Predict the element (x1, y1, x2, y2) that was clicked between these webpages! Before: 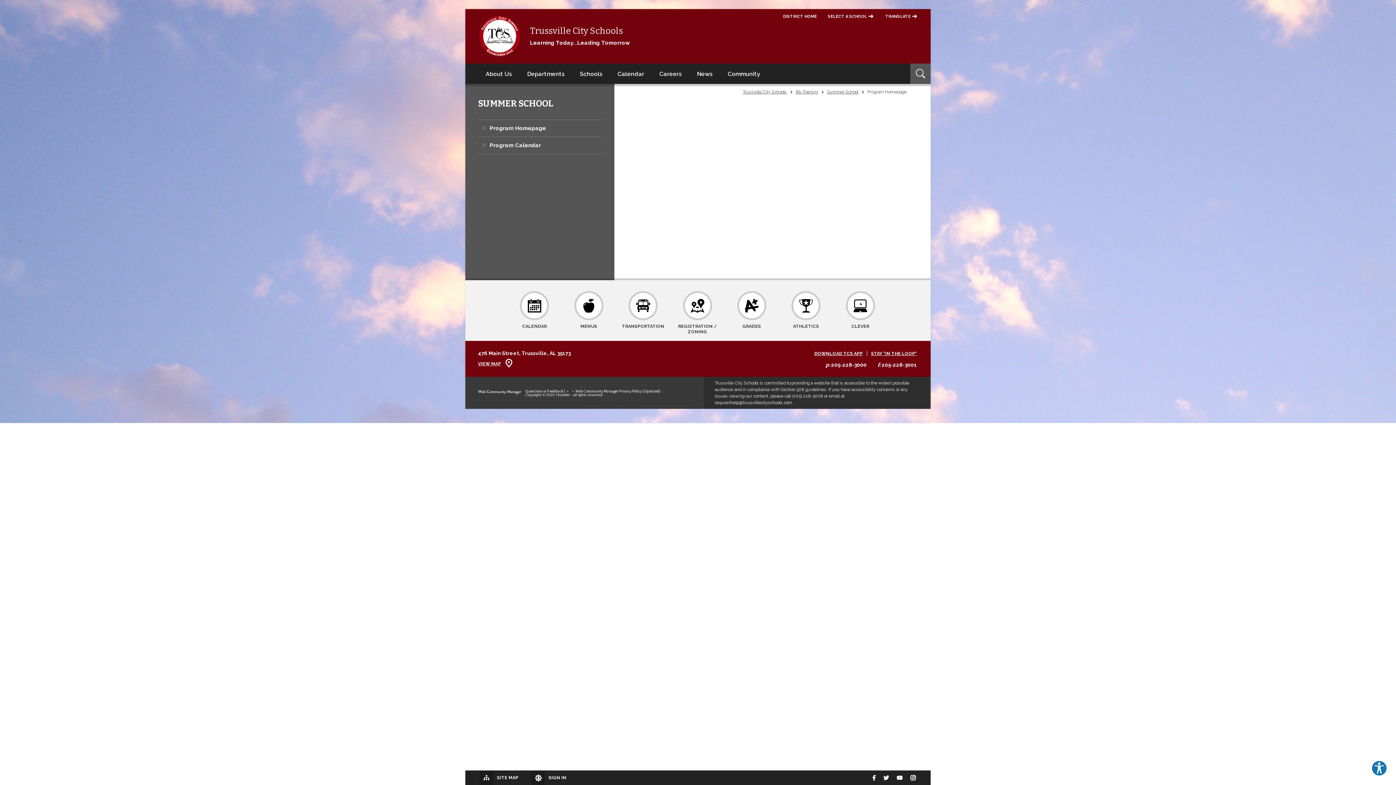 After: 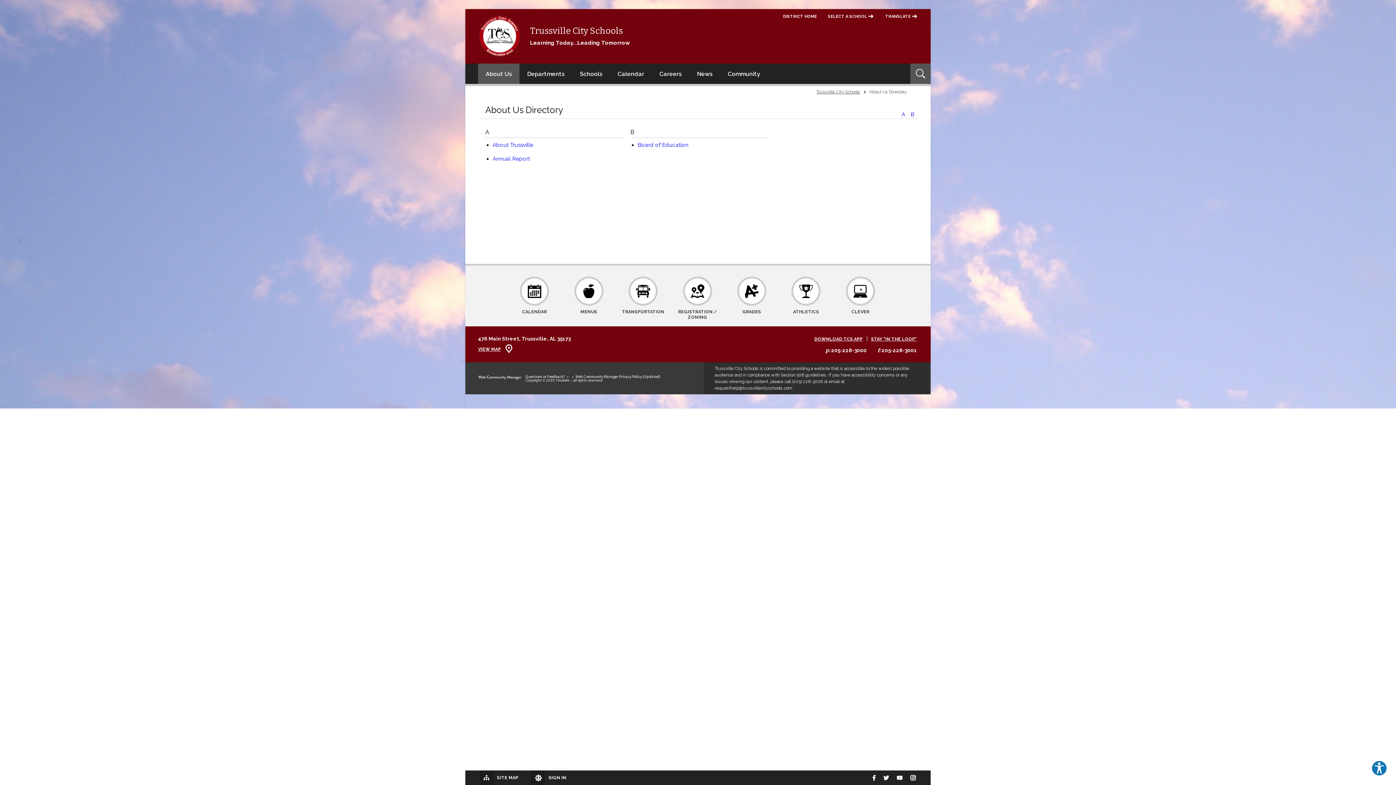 Action: label: About Us bbox: (478, 63, 519, 84)